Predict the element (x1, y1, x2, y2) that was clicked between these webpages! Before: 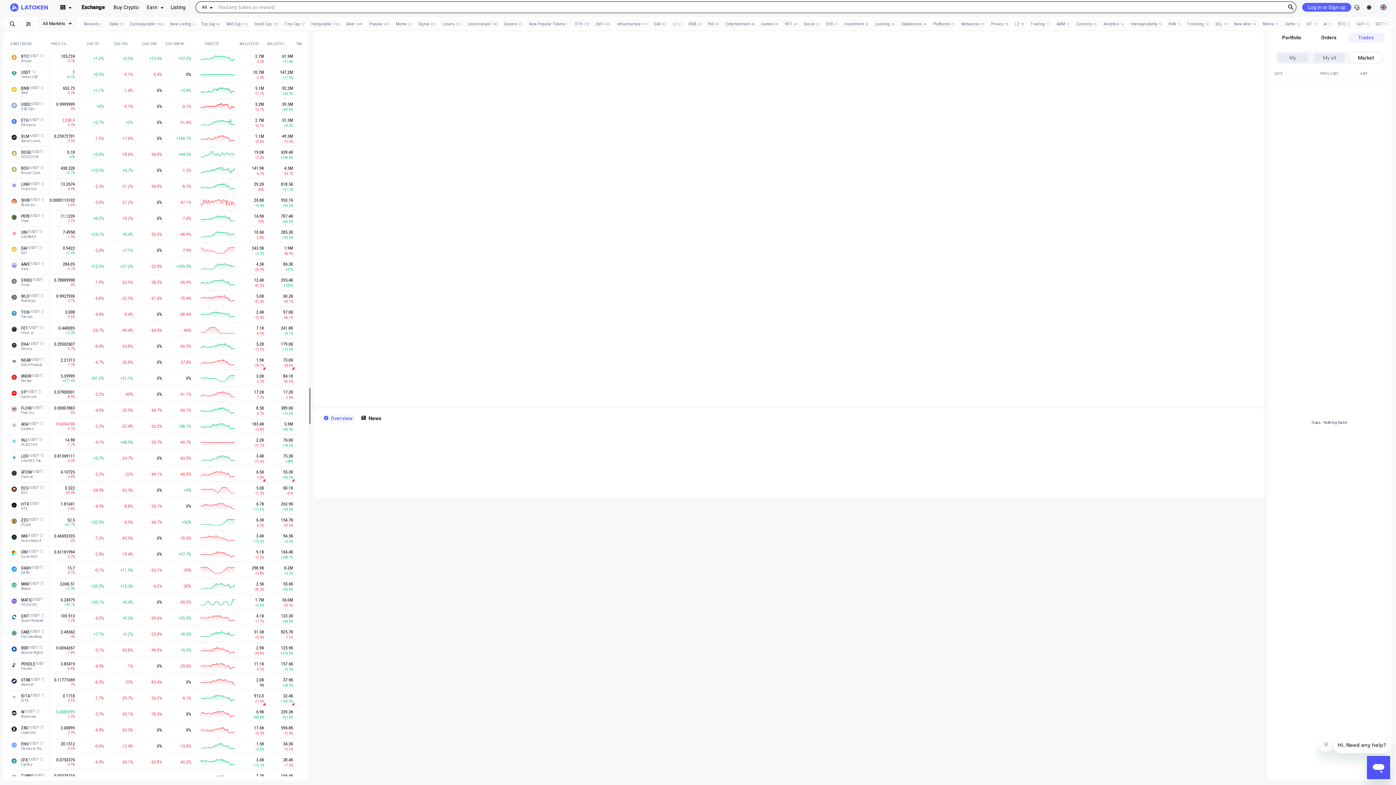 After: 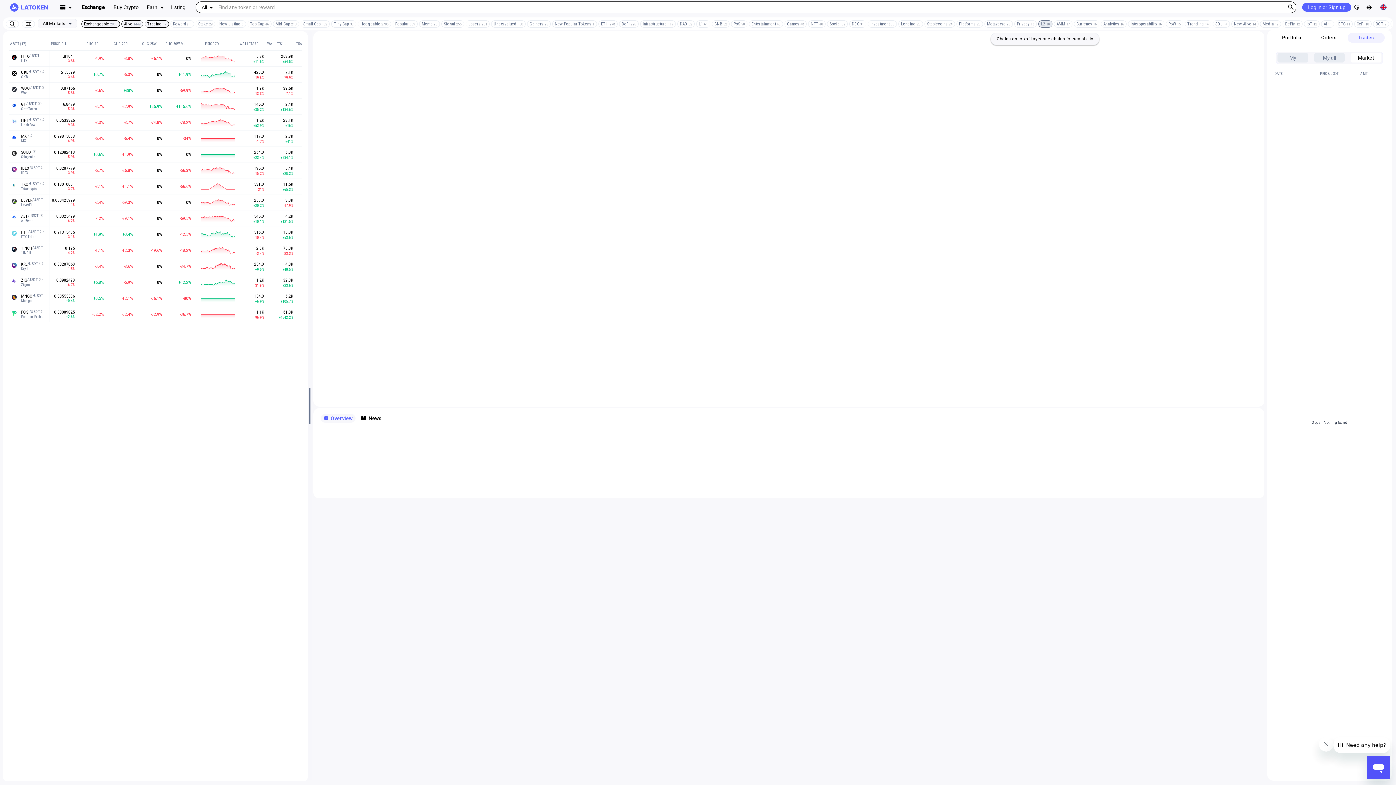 Action: label: Trading 17 bbox: (1028, 20, 1052, 27)